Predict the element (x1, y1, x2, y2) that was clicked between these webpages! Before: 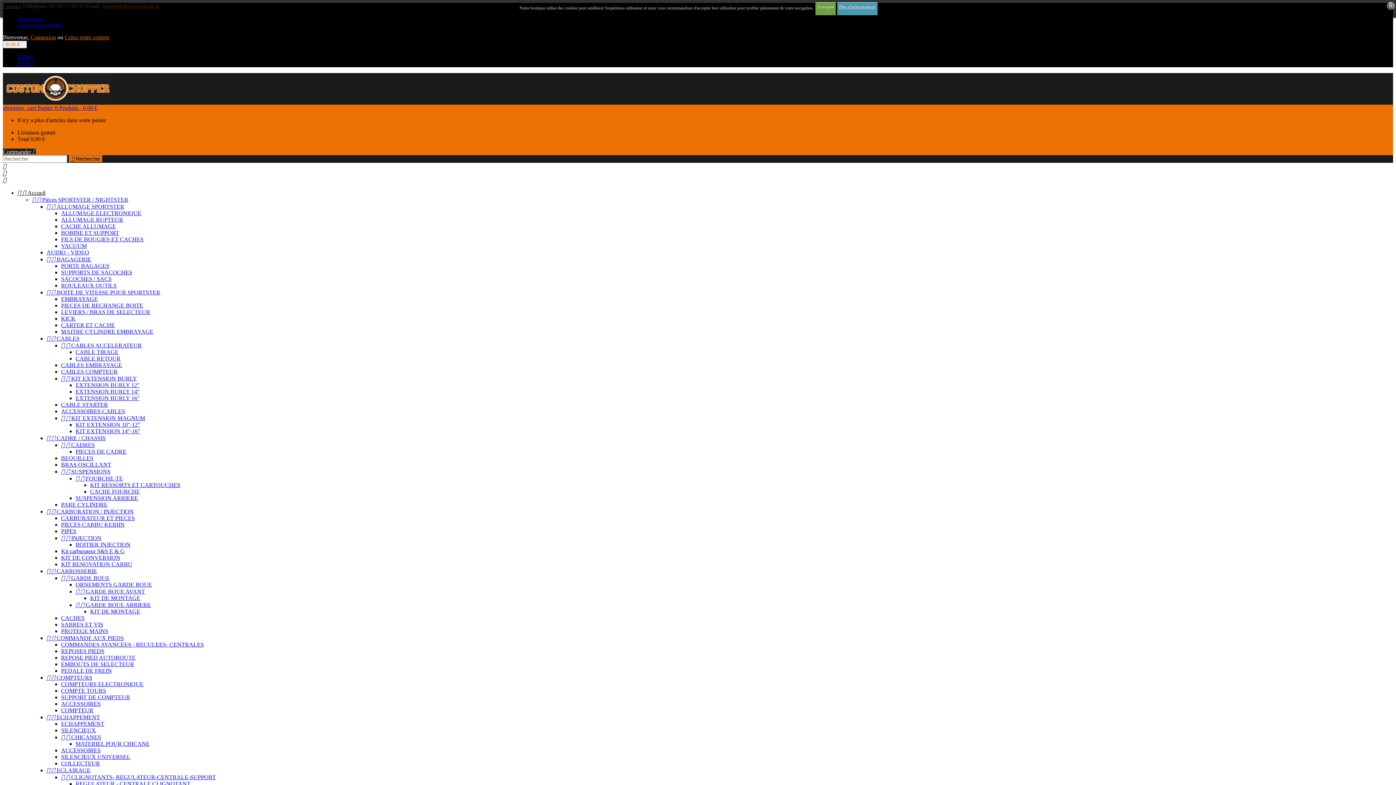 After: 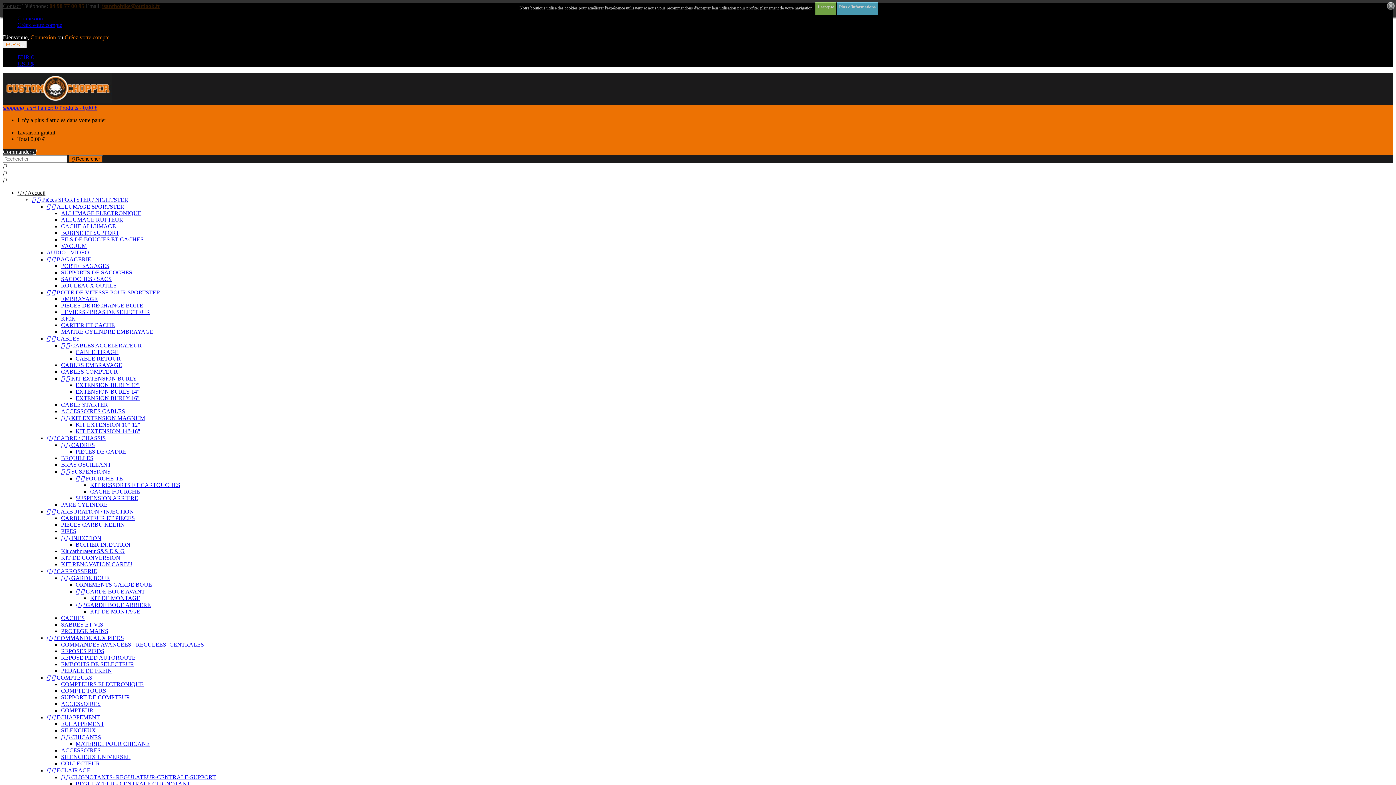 Action: label: COMPTEUR bbox: (61, 707, 93, 713)